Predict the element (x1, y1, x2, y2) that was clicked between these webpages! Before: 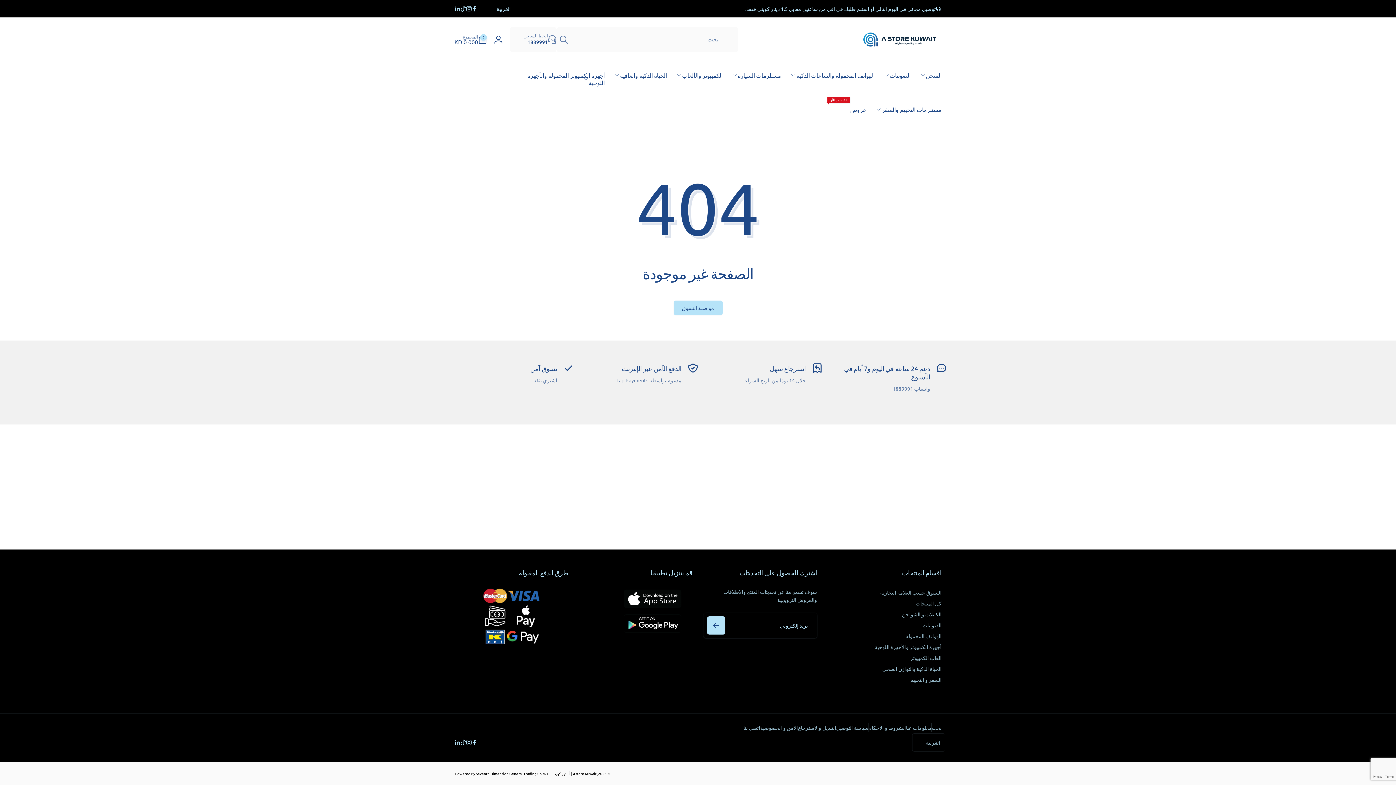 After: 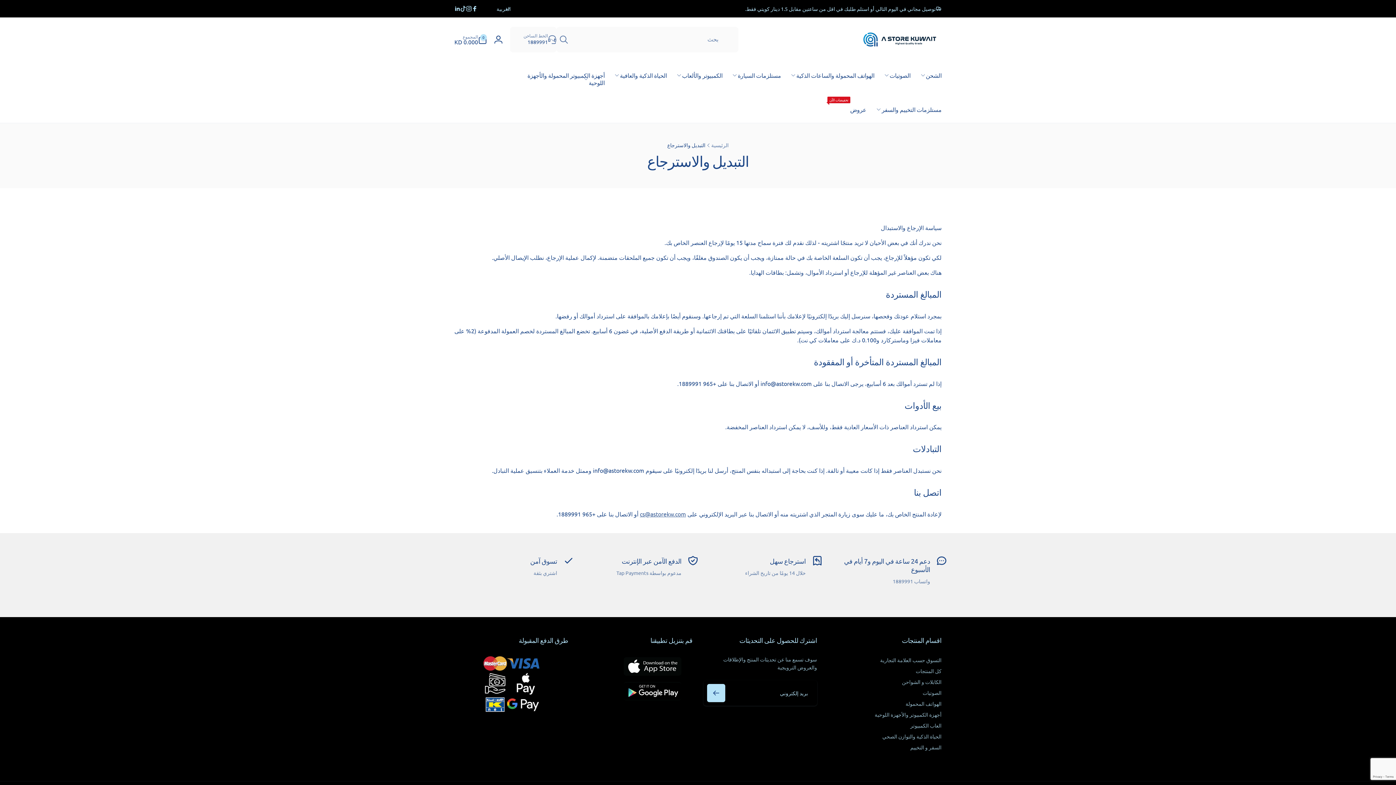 Action: label: التبديل والاسترجاع bbox: (798, 724, 836, 732)